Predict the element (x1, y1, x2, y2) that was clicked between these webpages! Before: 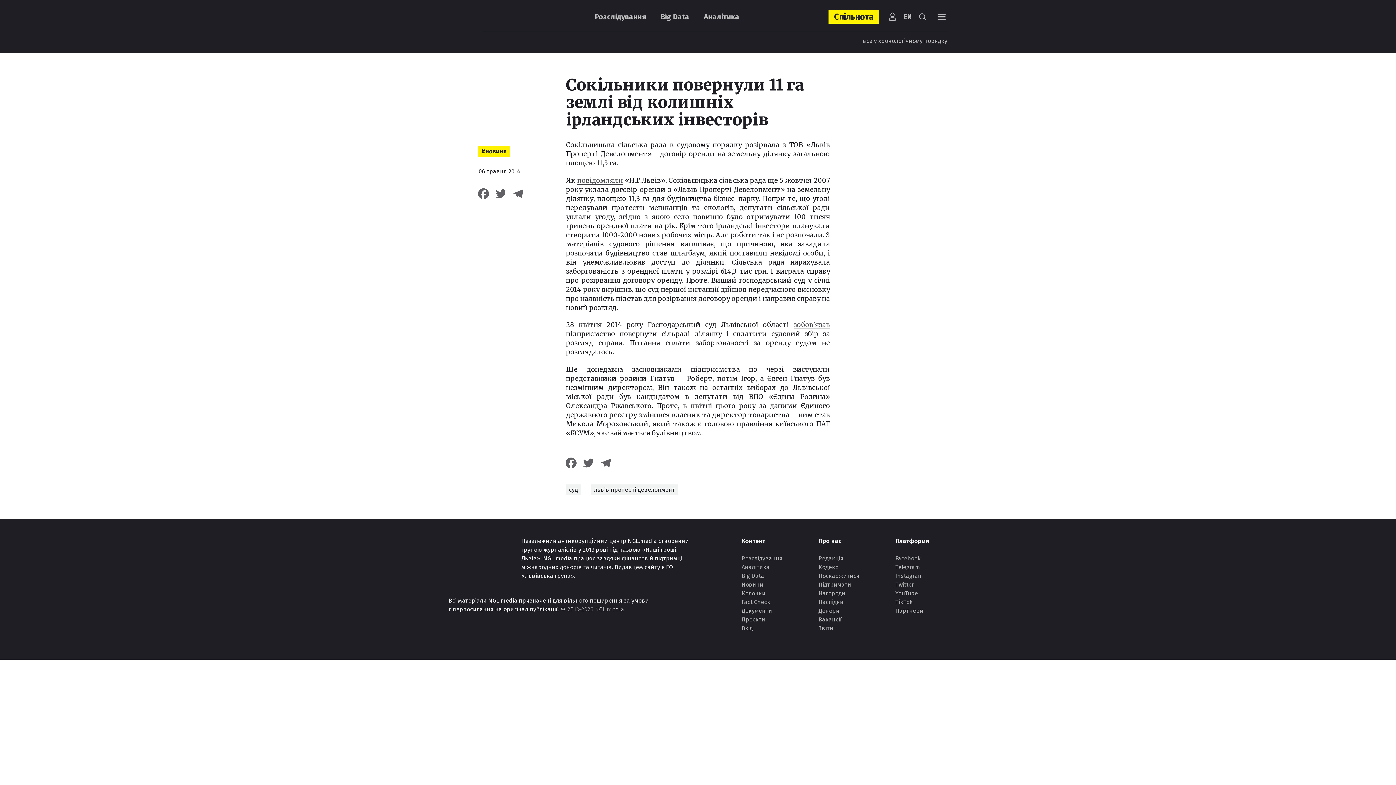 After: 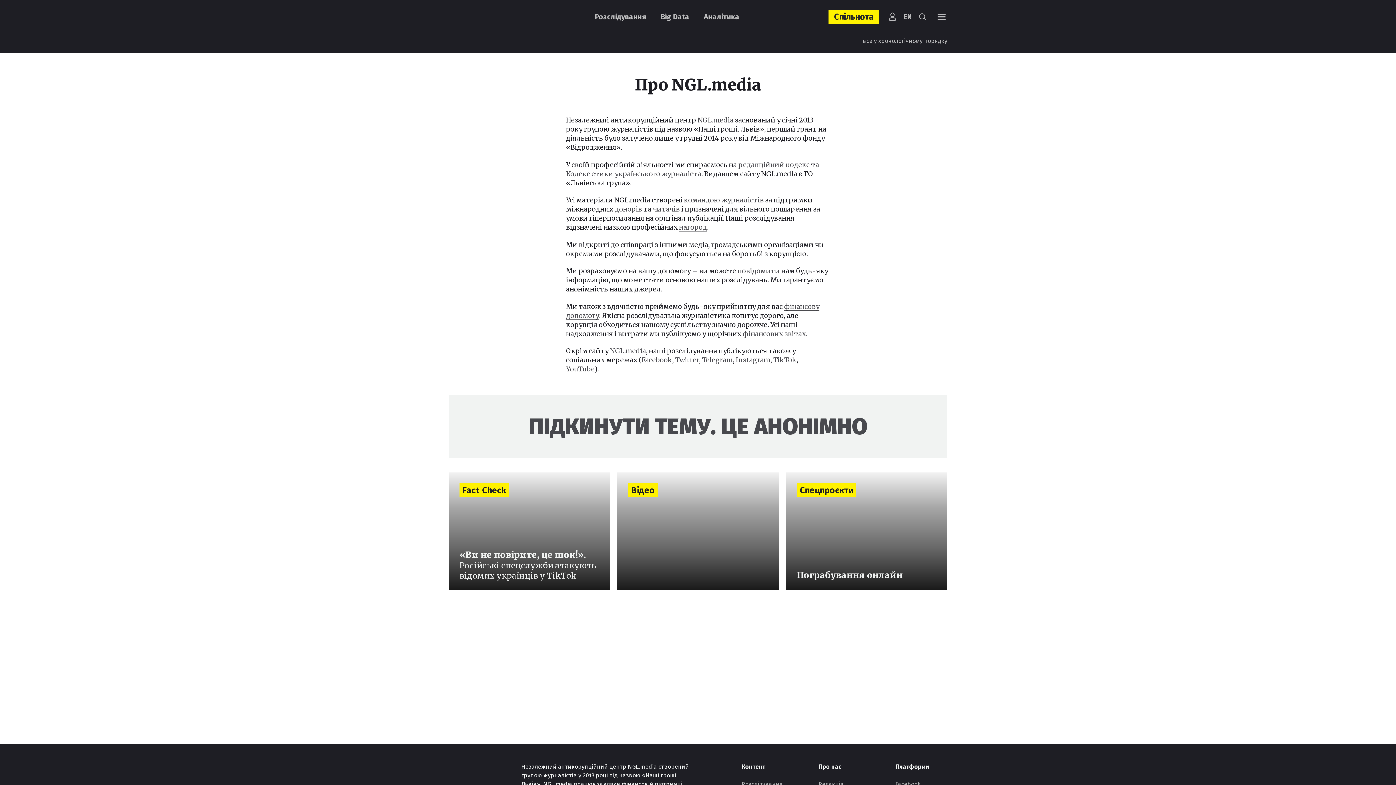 Action: label: Про нас bbox: (818, 537, 841, 544)